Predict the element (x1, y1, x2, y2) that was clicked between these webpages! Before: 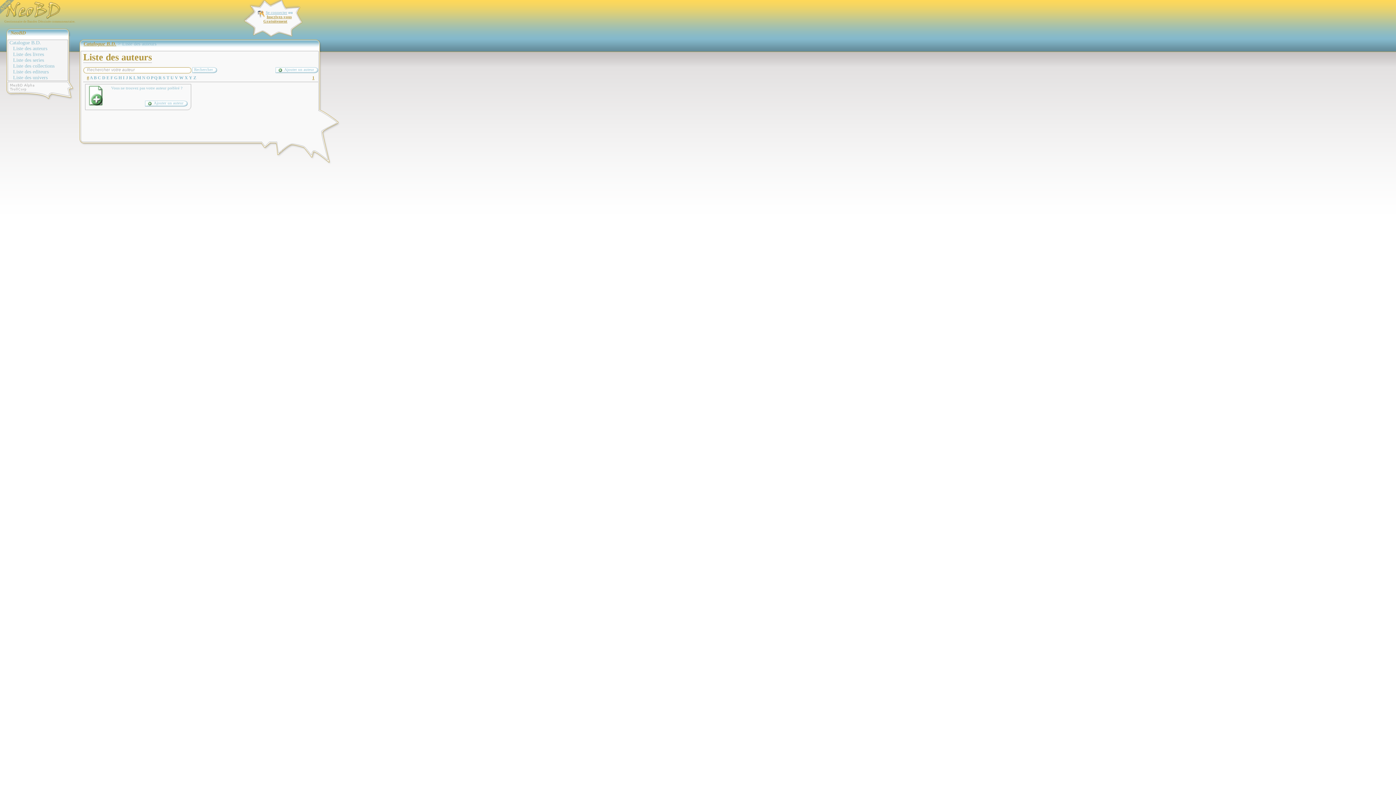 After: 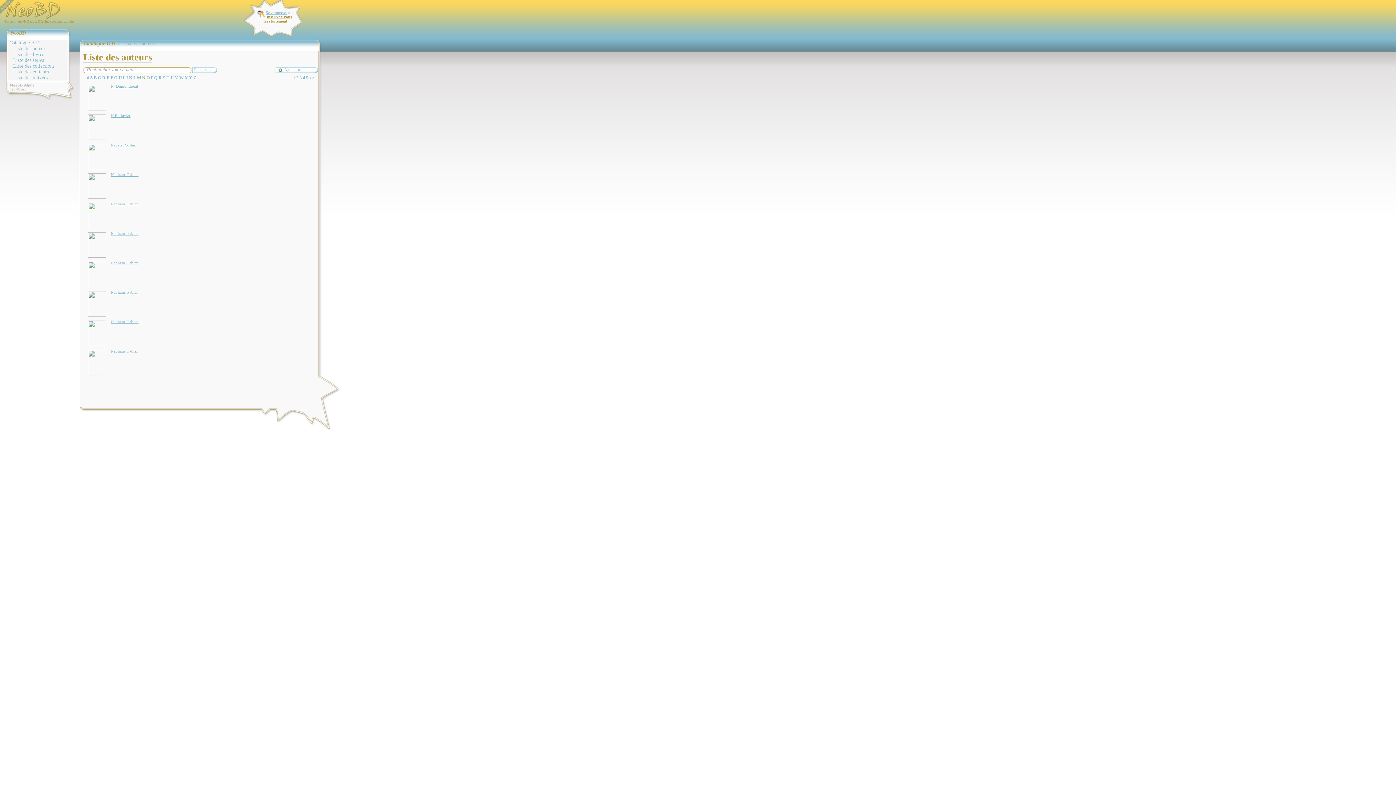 Action: label: N bbox: (142, 75, 145, 80)